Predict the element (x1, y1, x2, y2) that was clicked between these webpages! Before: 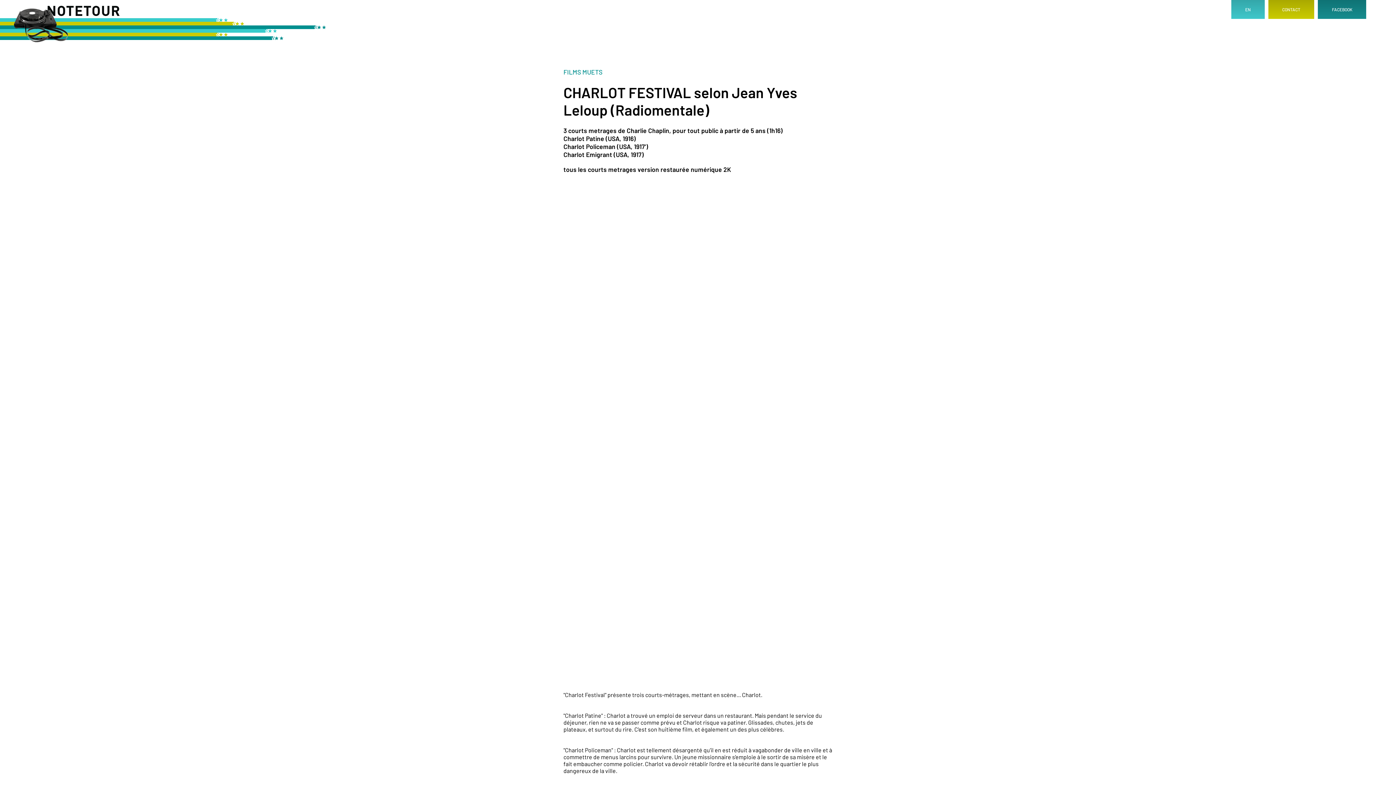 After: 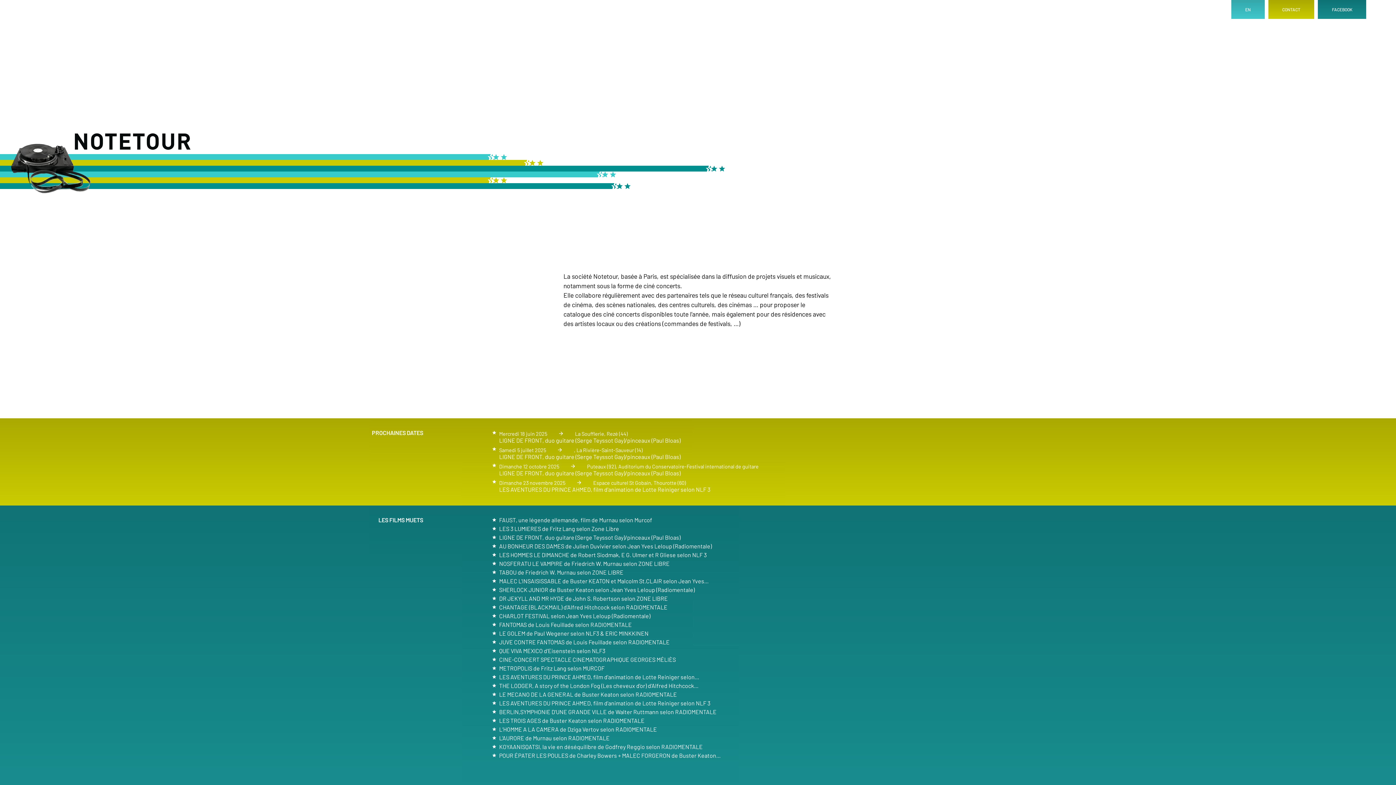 Action: label: Notetour
      bbox: (0, 0, 327, 54)